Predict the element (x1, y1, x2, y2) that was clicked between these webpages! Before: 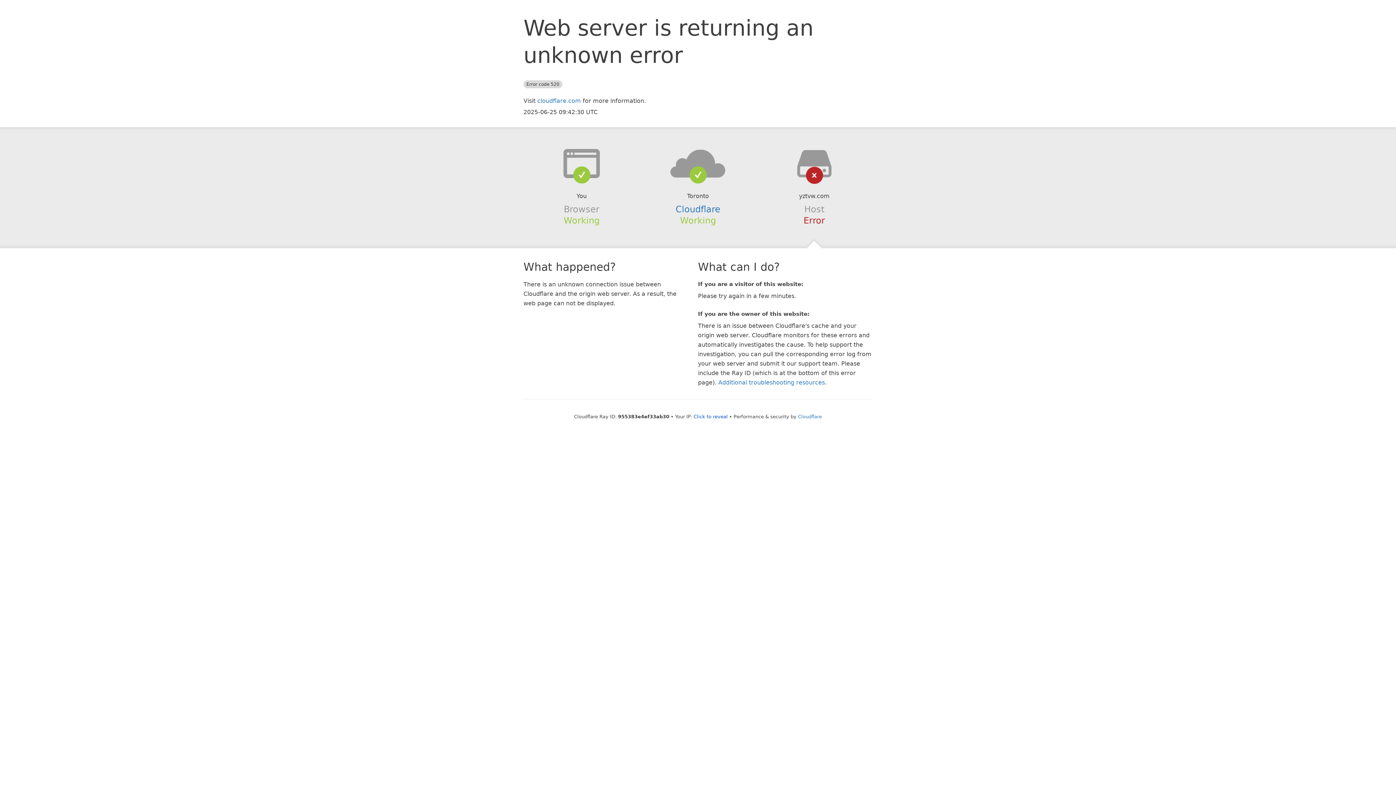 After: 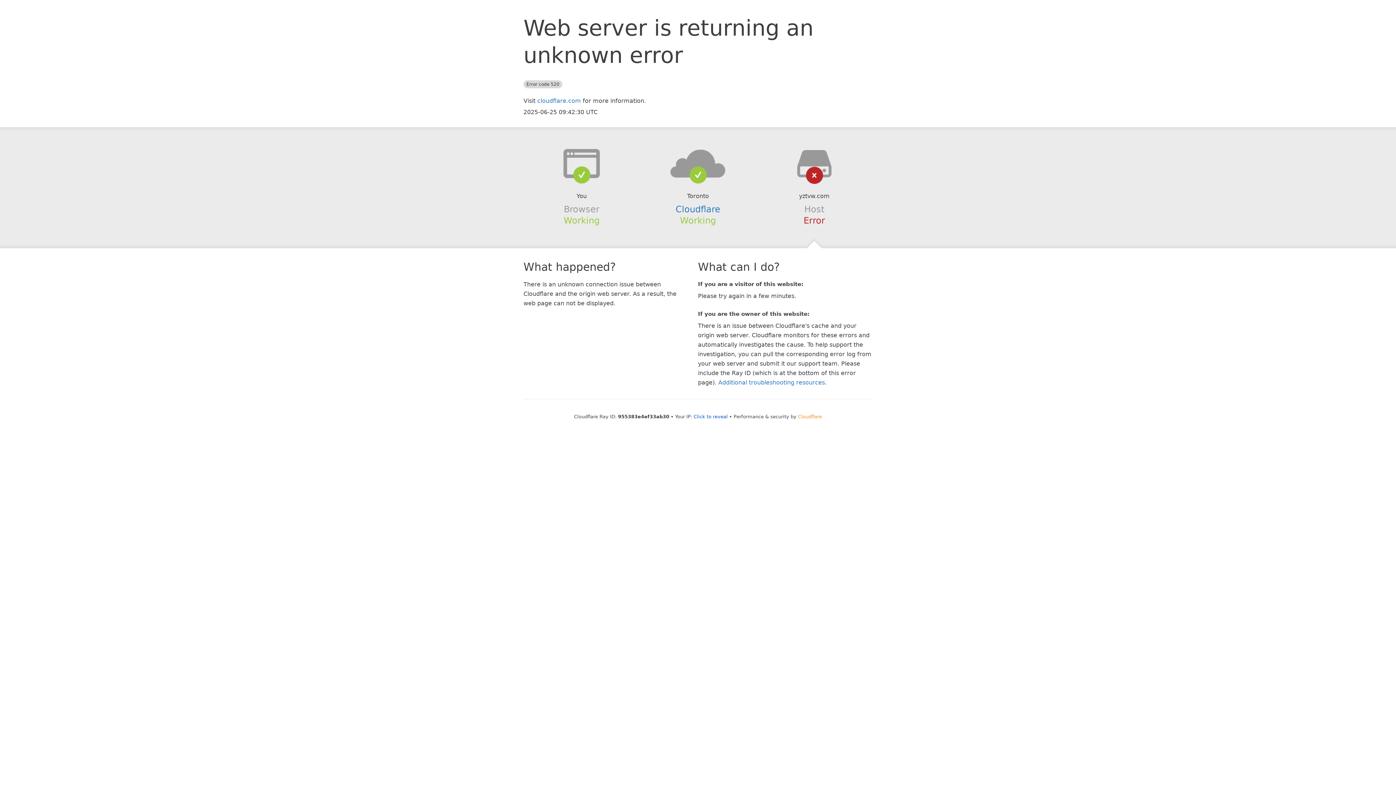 Action: label: Cloudflare bbox: (798, 414, 822, 419)